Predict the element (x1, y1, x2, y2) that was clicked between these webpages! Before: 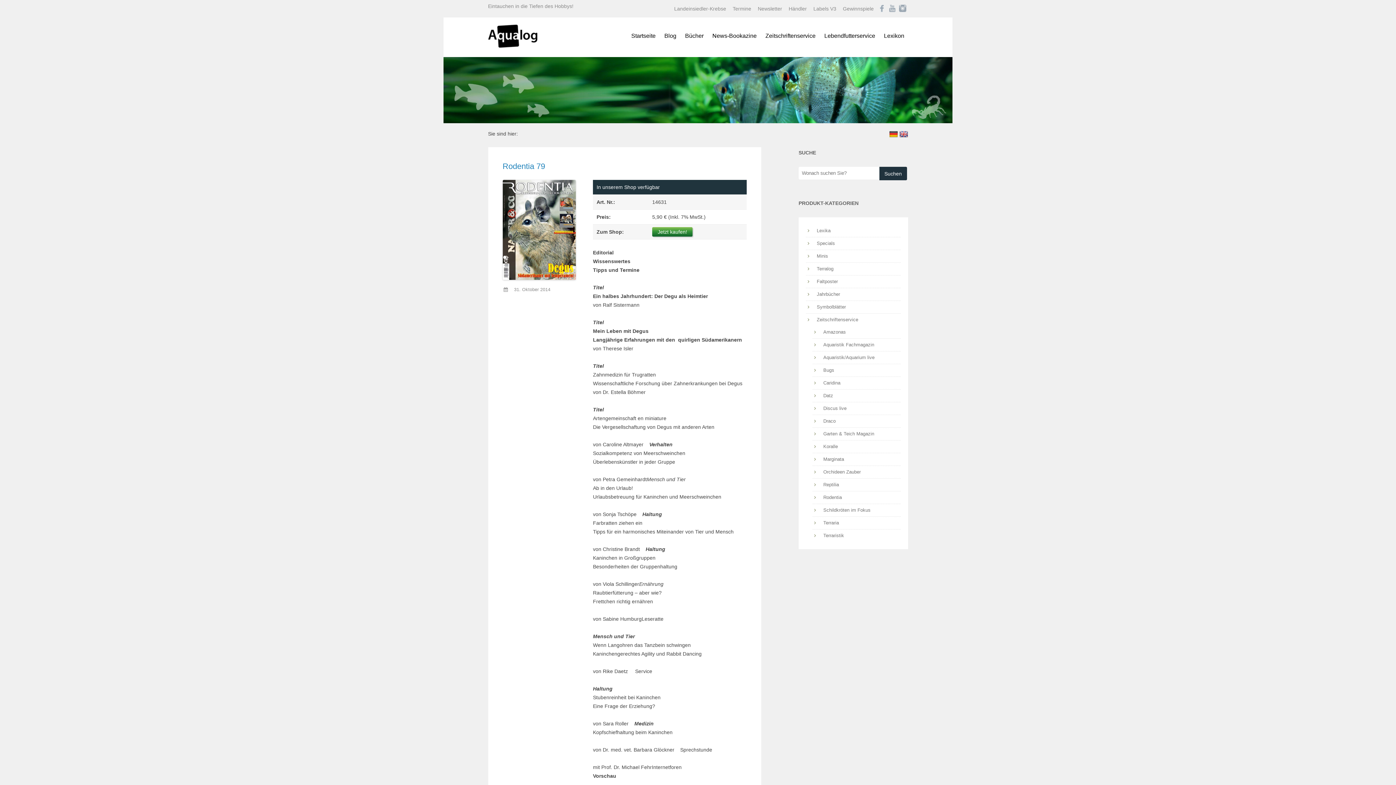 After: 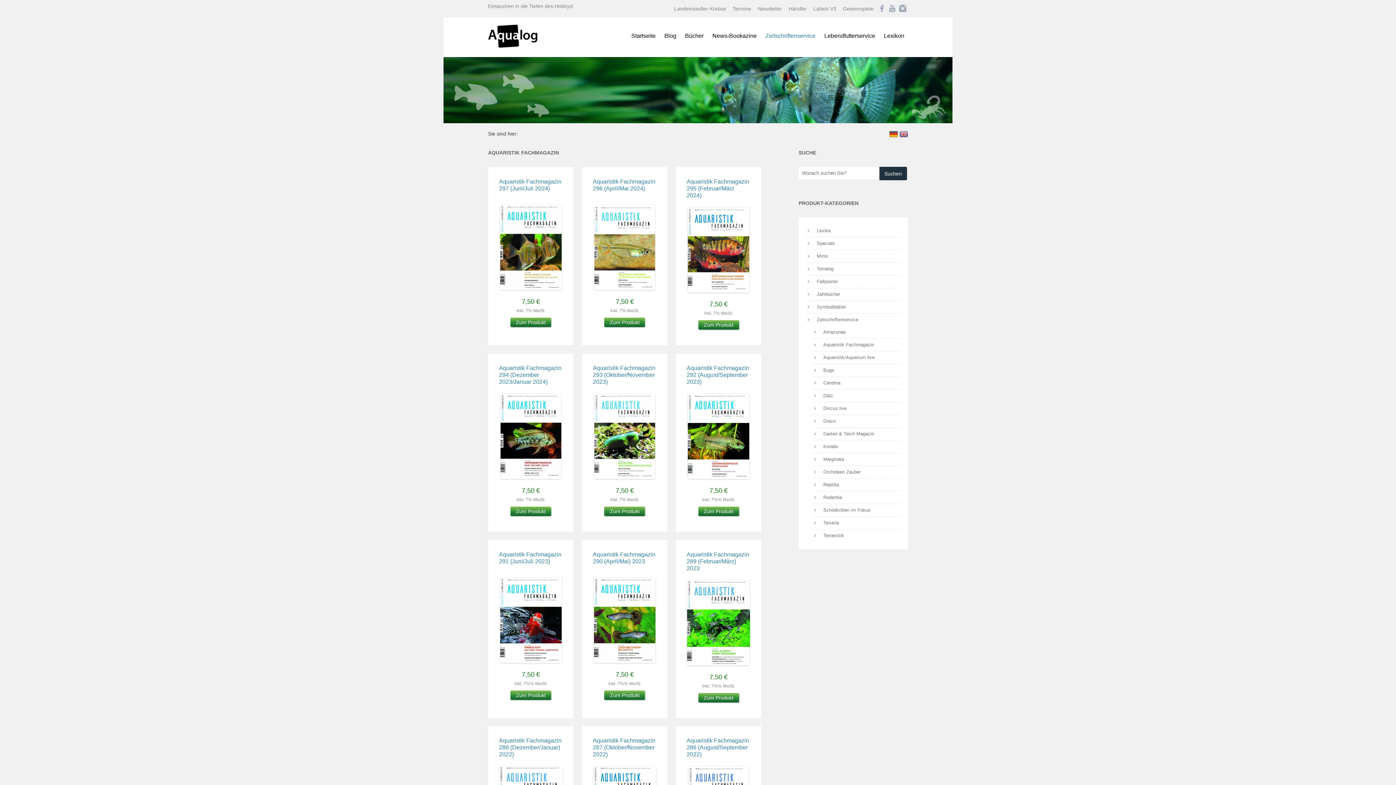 Action: label: Aquaristik Fachmagazin bbox: (823, 339, 900, 351)